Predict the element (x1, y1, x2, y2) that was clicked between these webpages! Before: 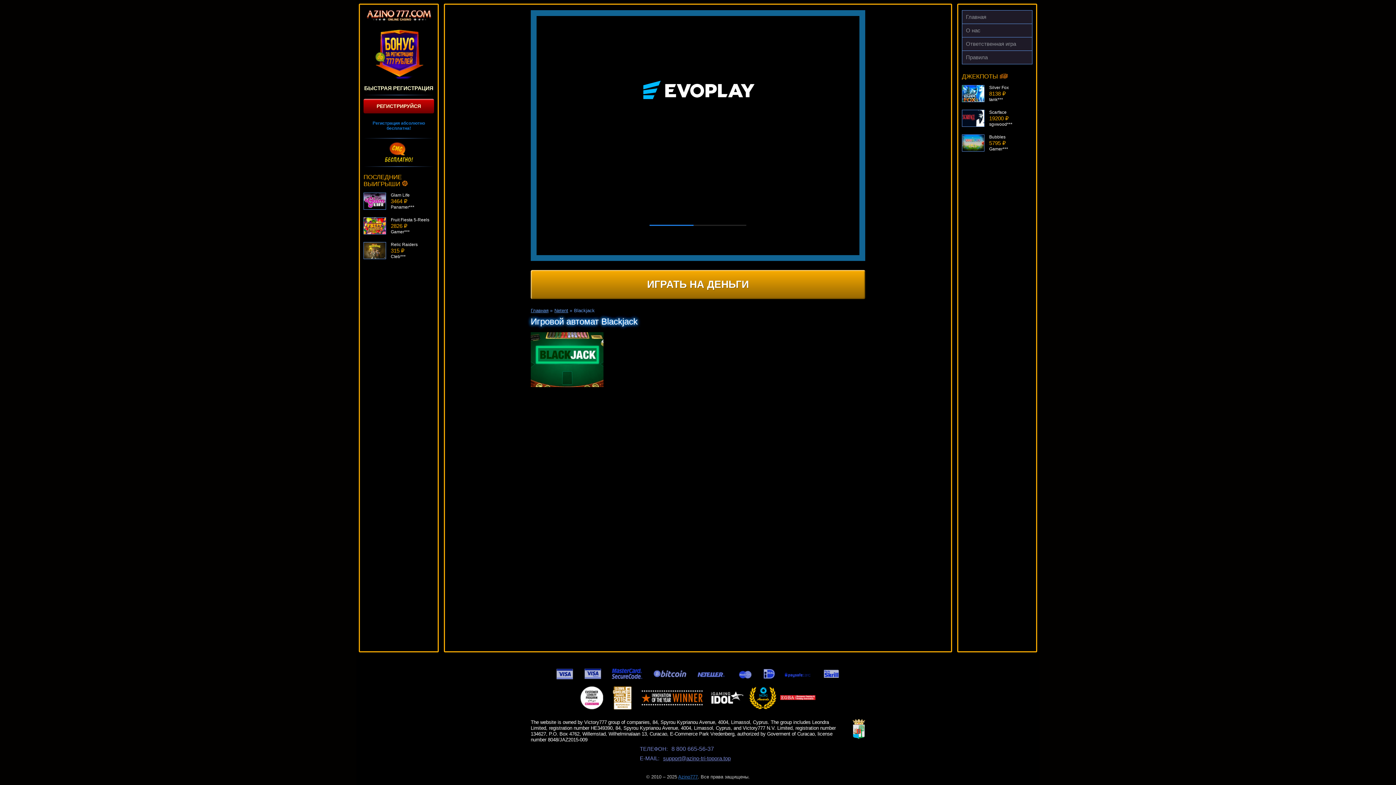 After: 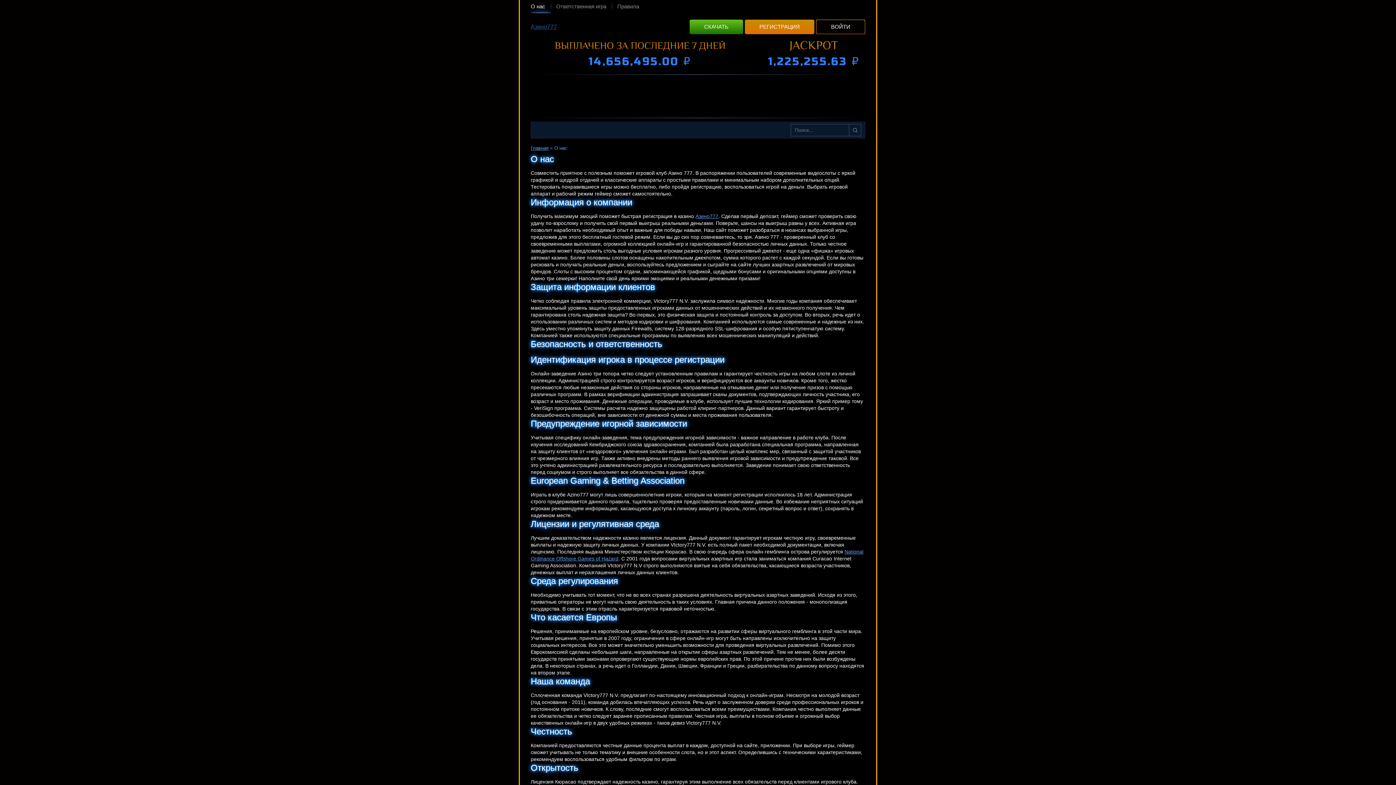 Action: bbox: (962, 24, 1032, 37) label: О нас